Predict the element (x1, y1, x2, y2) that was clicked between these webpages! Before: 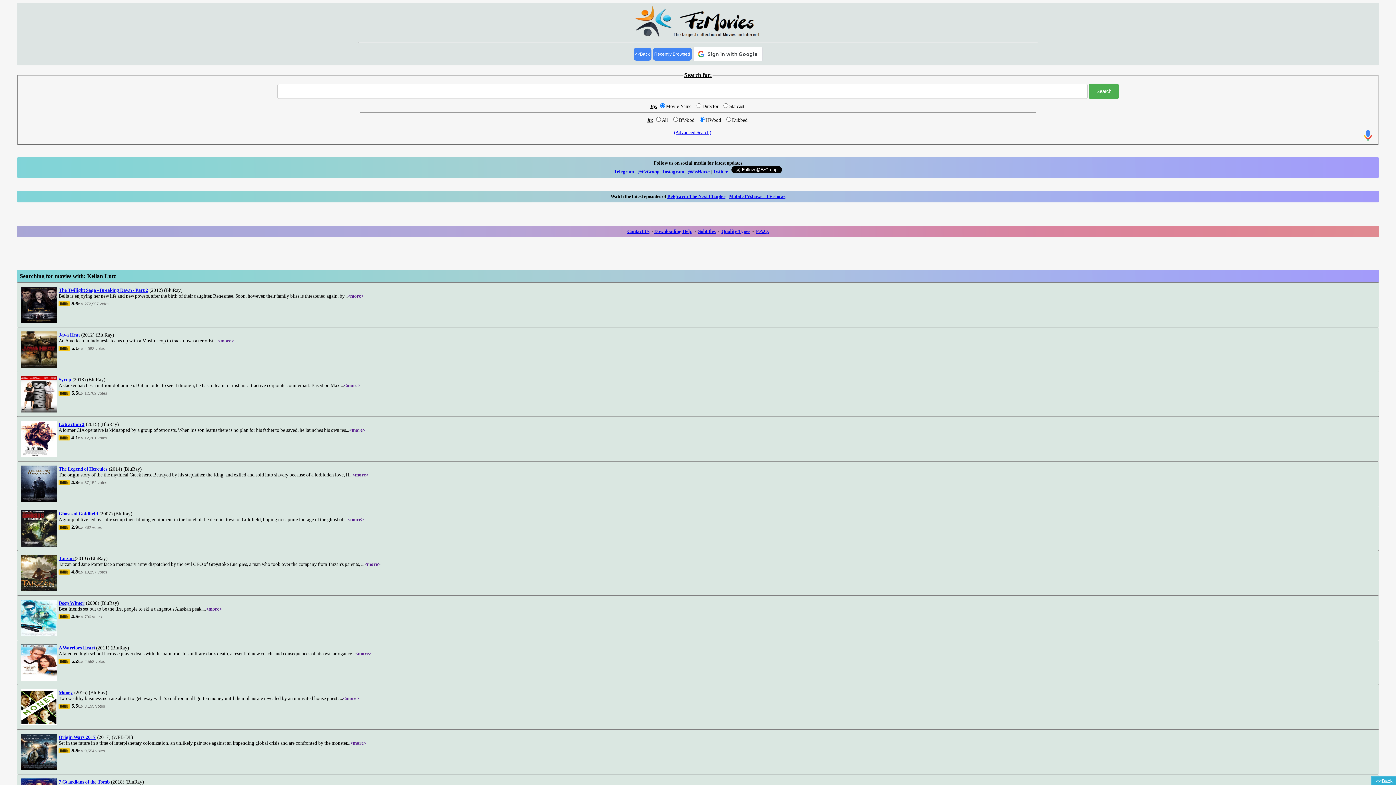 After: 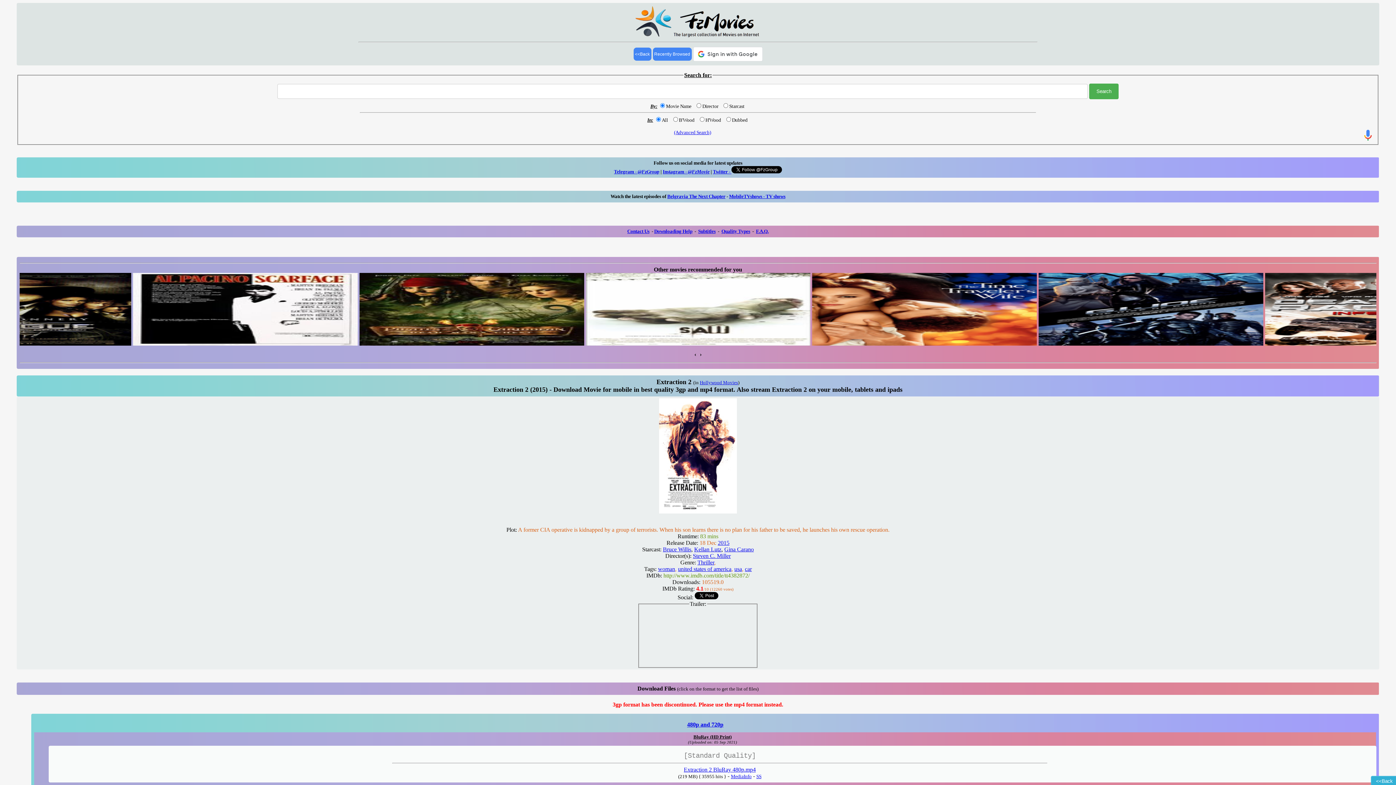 Action: bbox: (20, 449, 57, 455)